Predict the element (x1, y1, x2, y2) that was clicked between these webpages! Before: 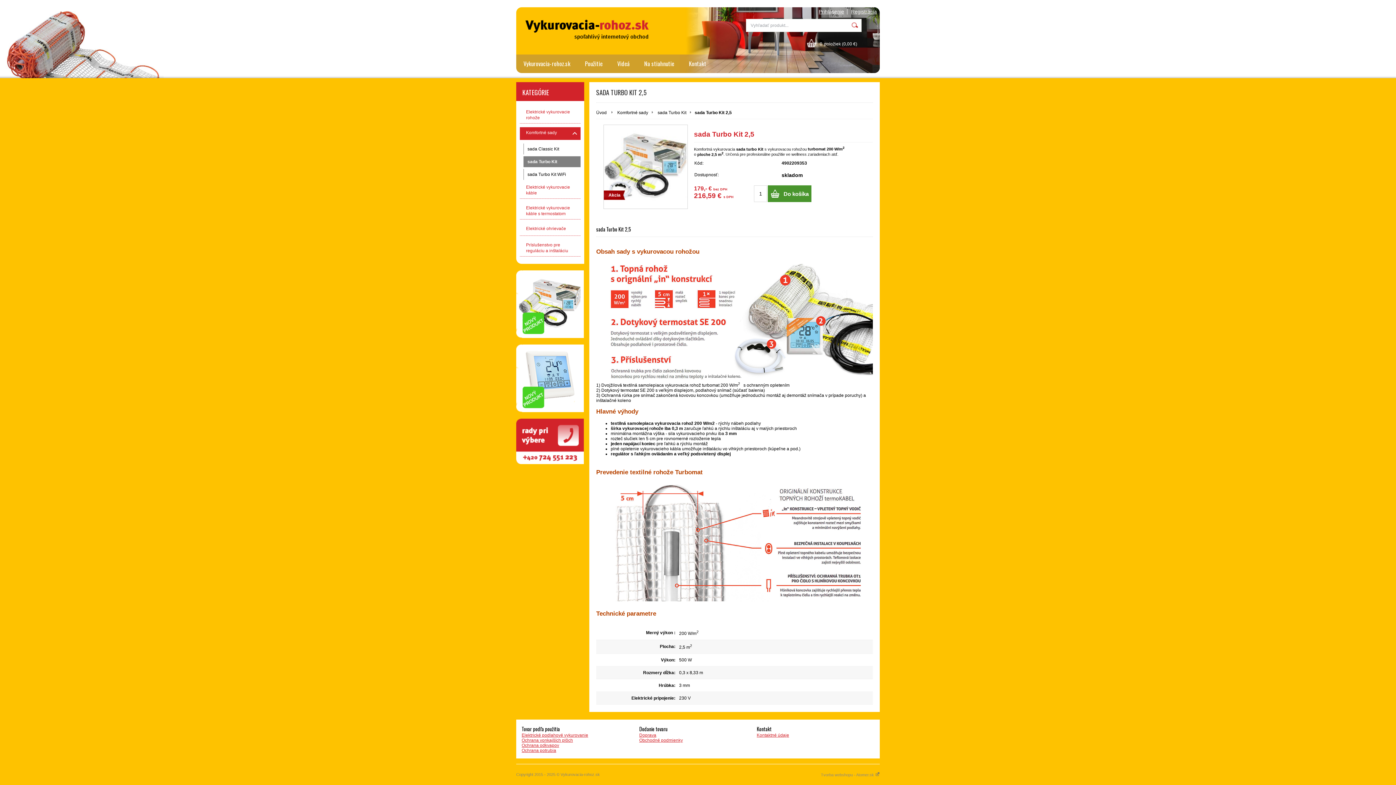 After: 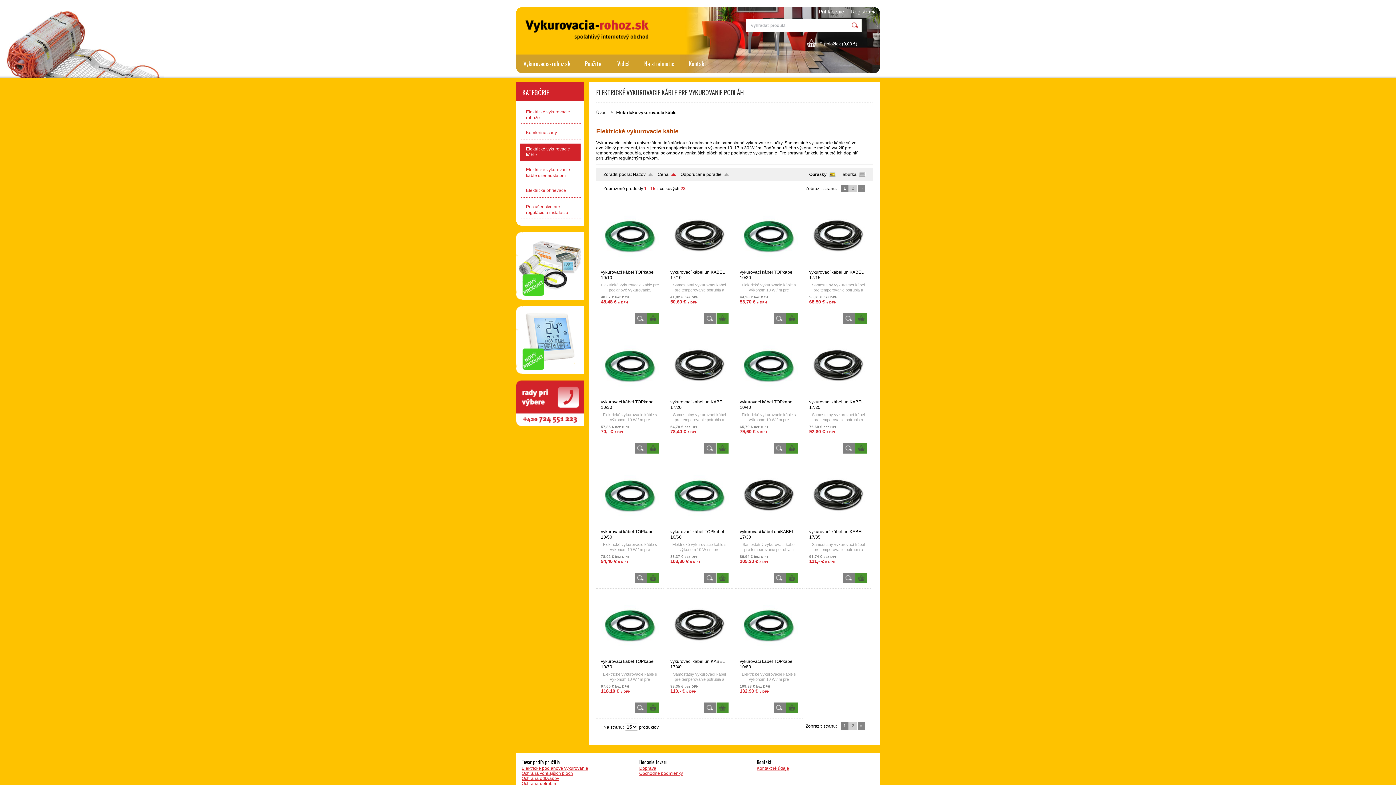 Action: bbox: (520, 181, 580, 198) label: Elektrické vykurovacie káble